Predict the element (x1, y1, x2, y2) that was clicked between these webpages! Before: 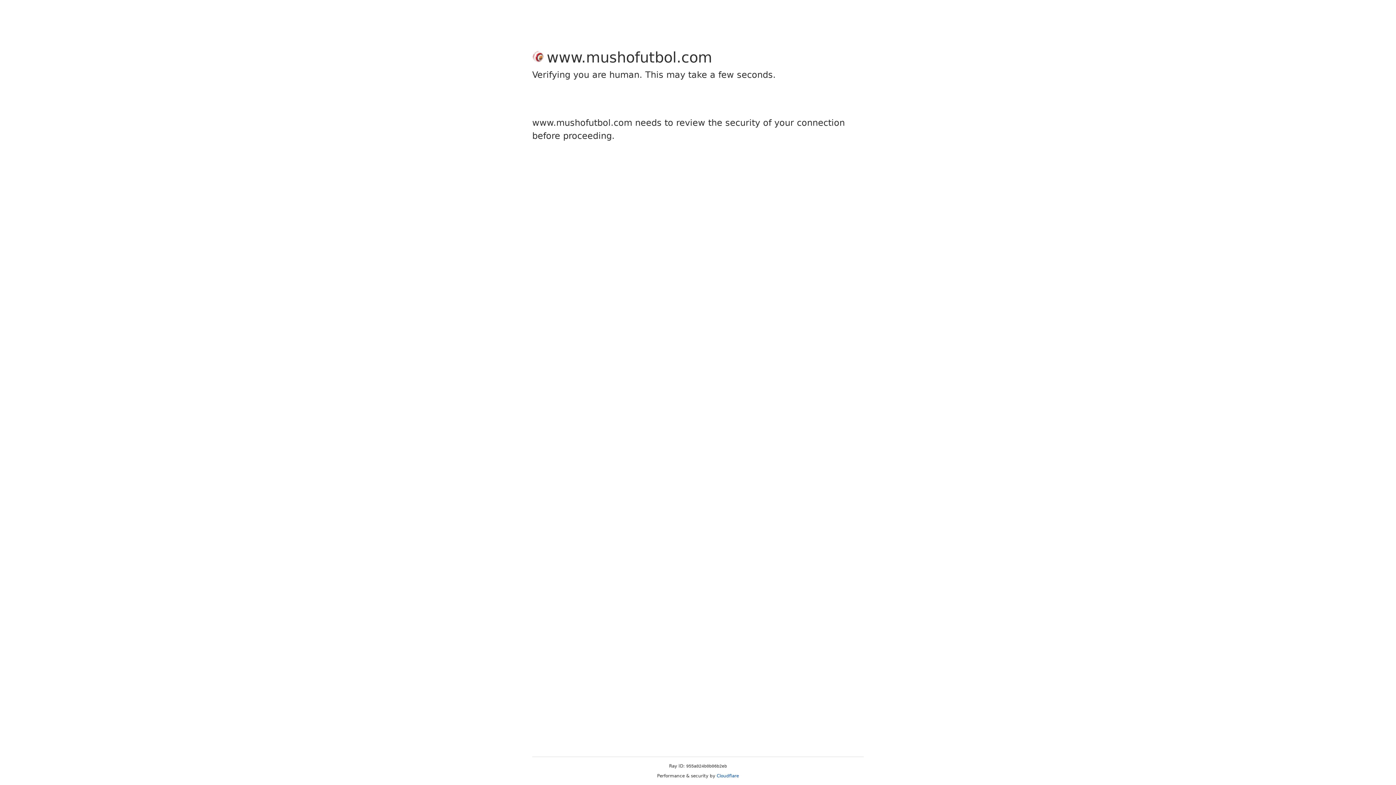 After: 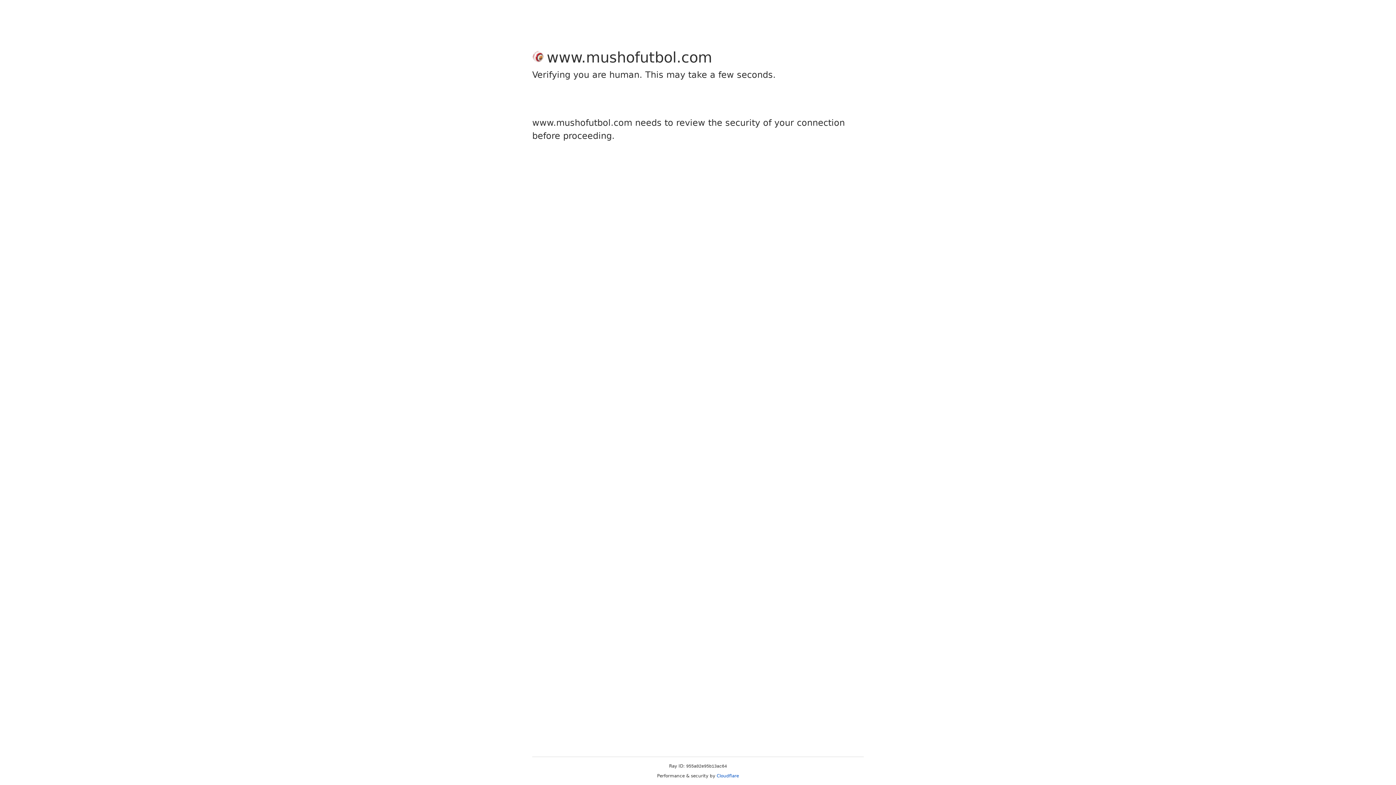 Action: bbox: (716, 773, 739, 778) label: Cloudflare